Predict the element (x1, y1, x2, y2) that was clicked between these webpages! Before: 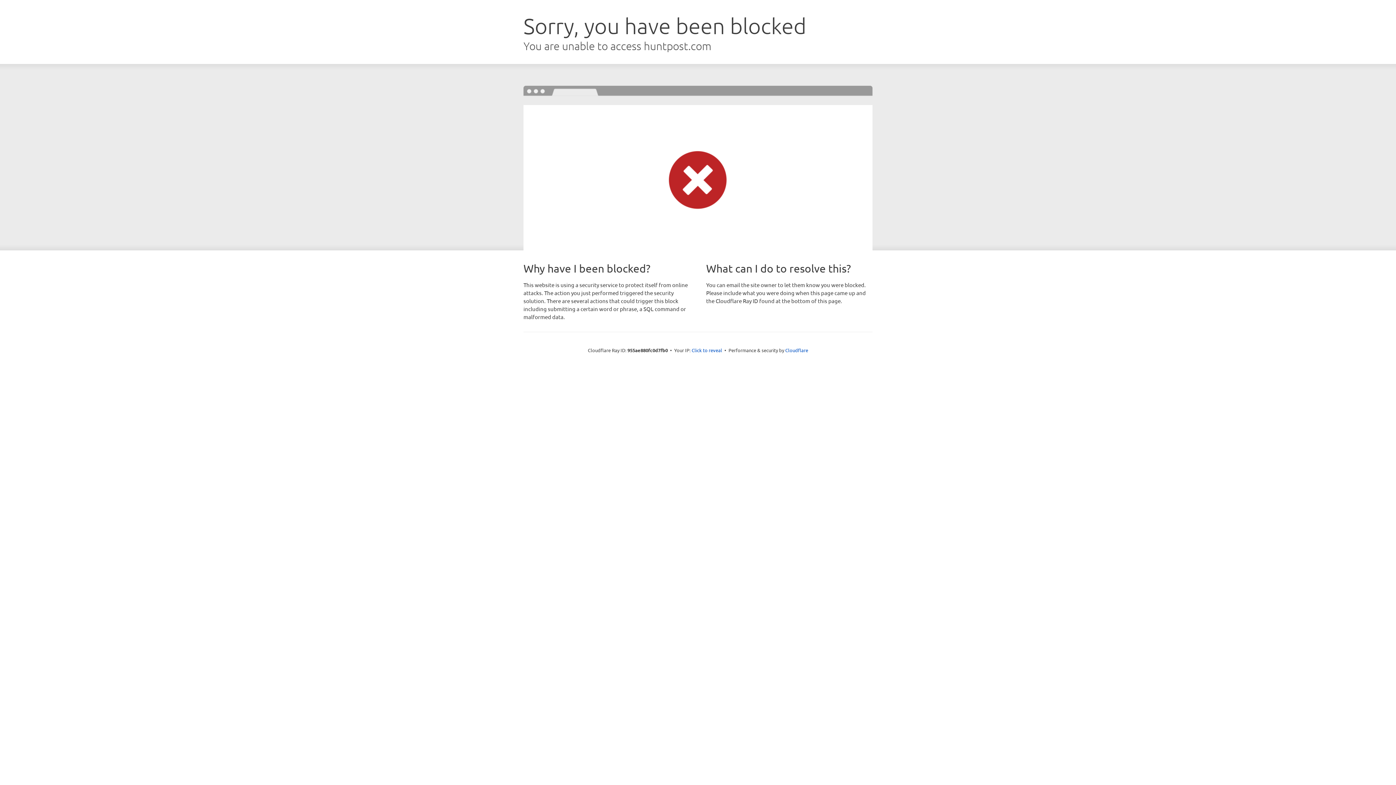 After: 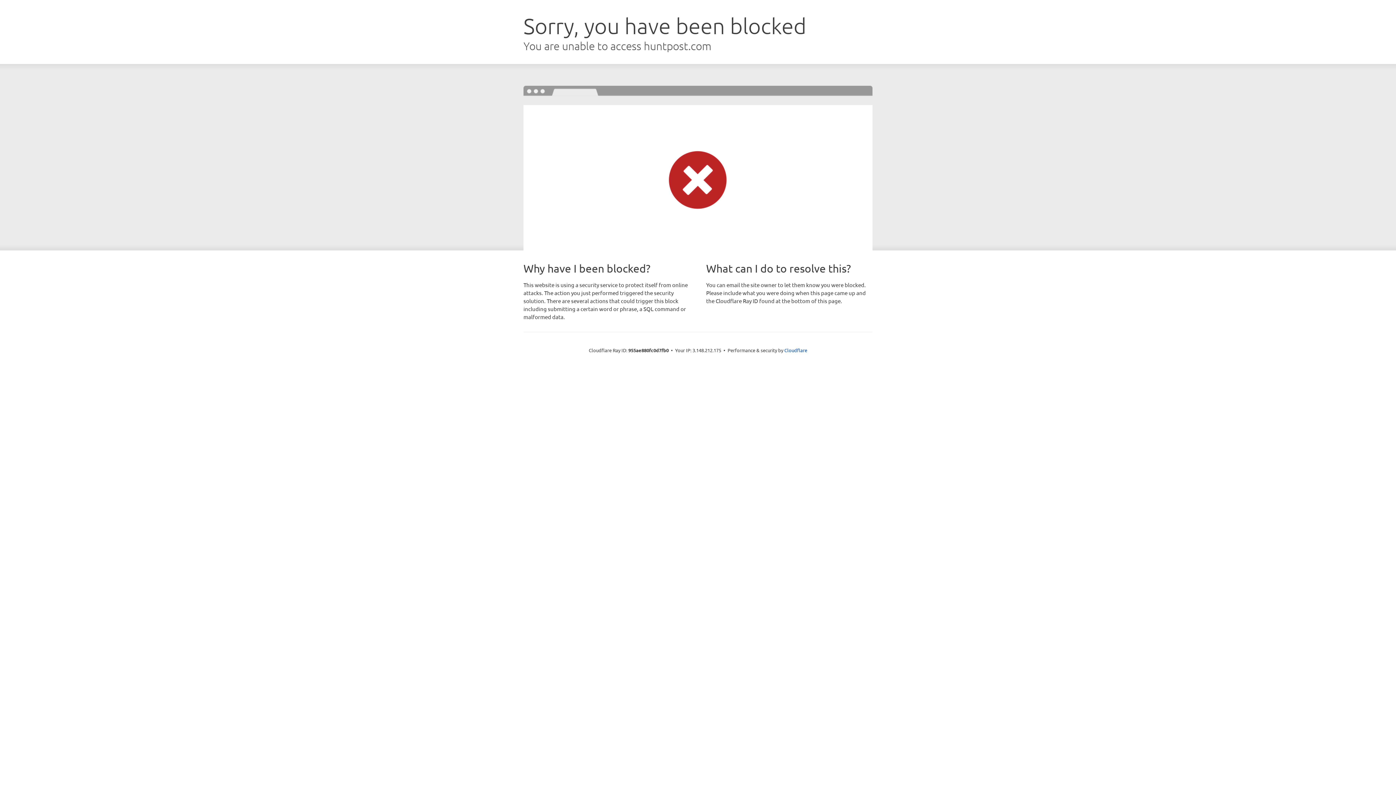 Action: label: Click to reveal bbox: (691, 346, 722, 353)